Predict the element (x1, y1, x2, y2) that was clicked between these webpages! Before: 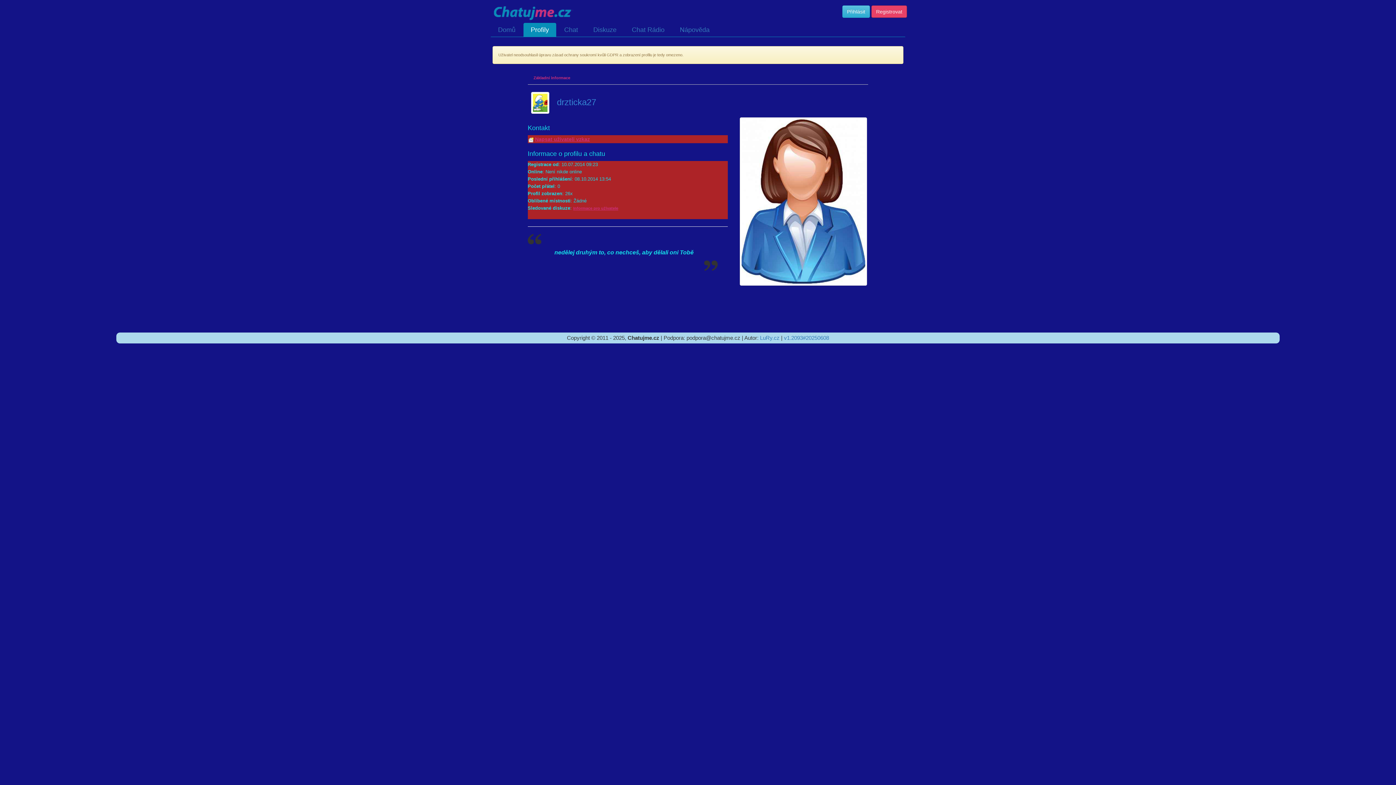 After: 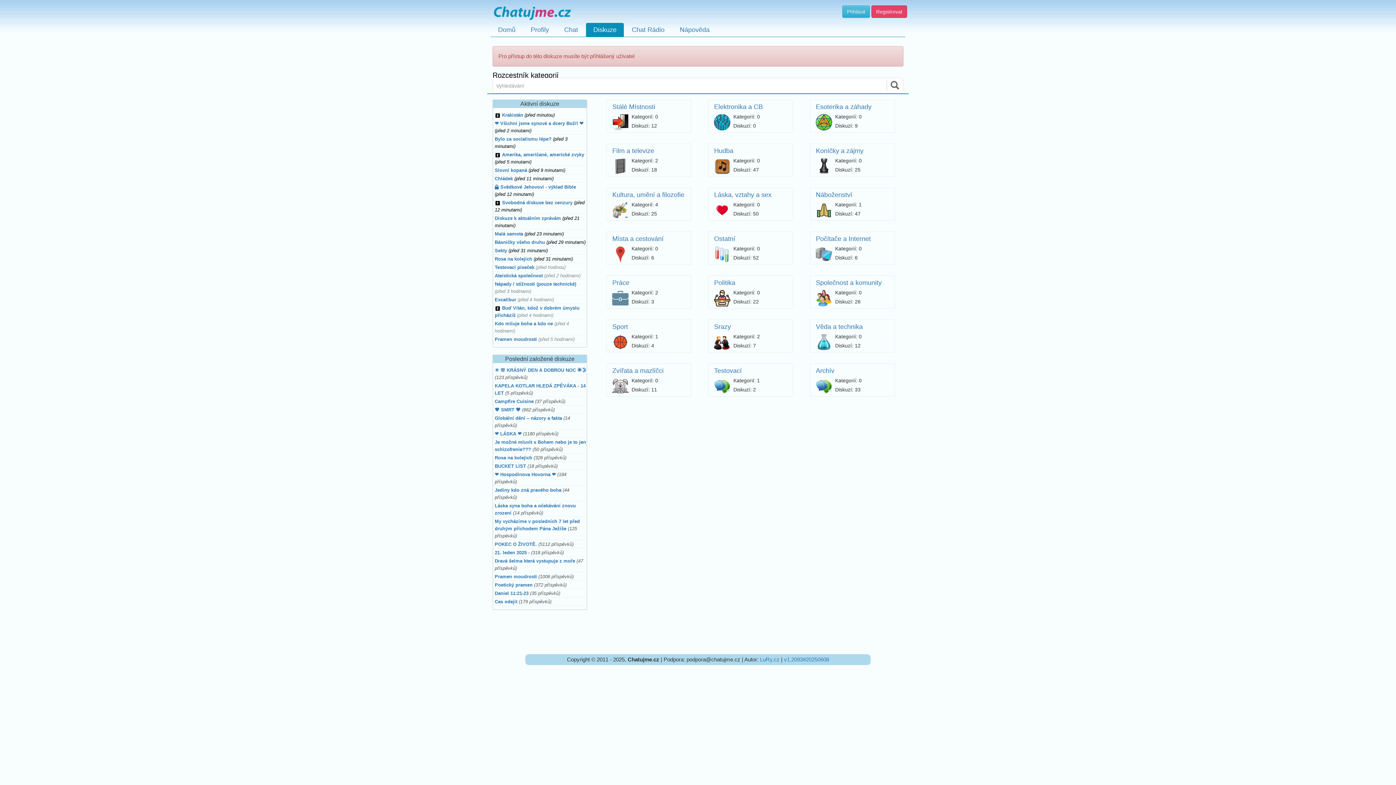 Action: label: Informace pro uživatele bbox: (573, 206, 618, 210)